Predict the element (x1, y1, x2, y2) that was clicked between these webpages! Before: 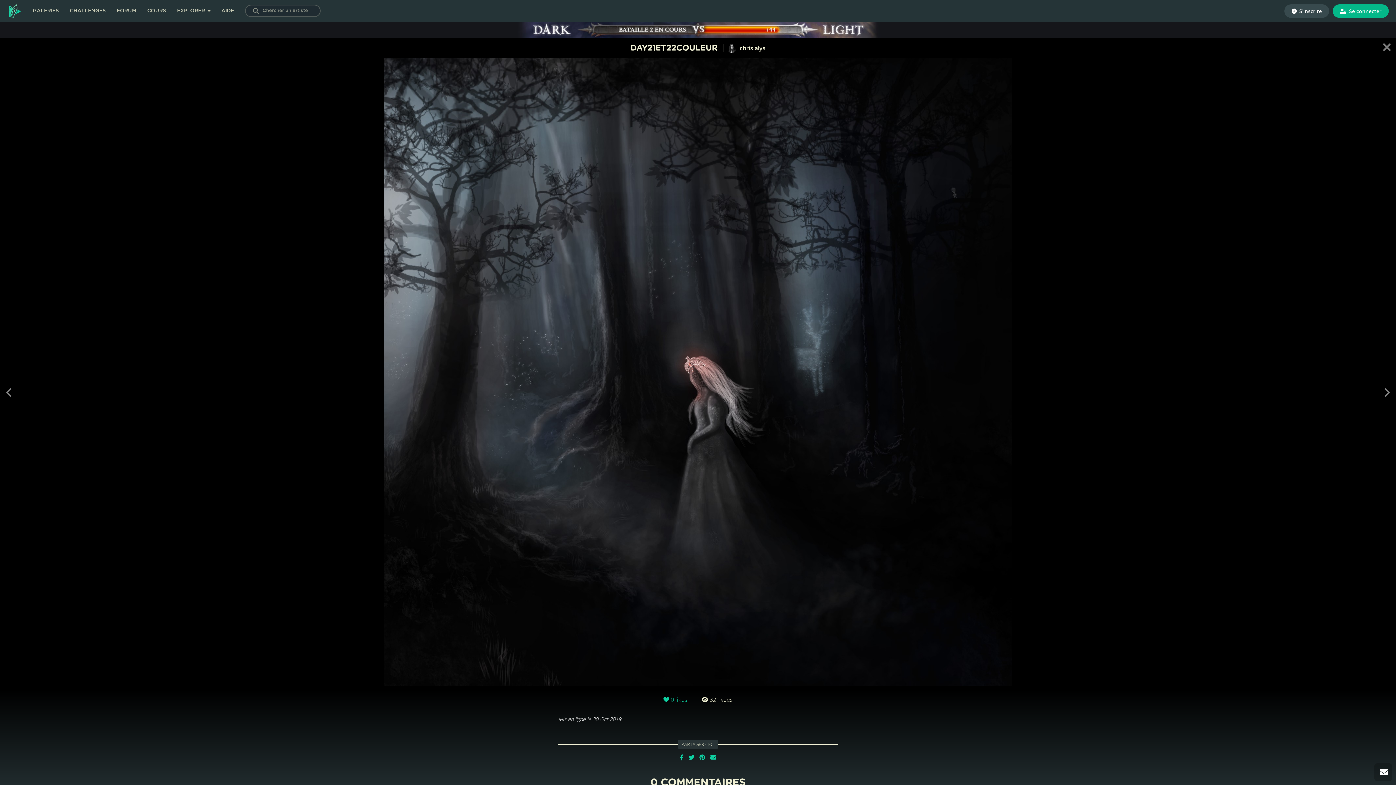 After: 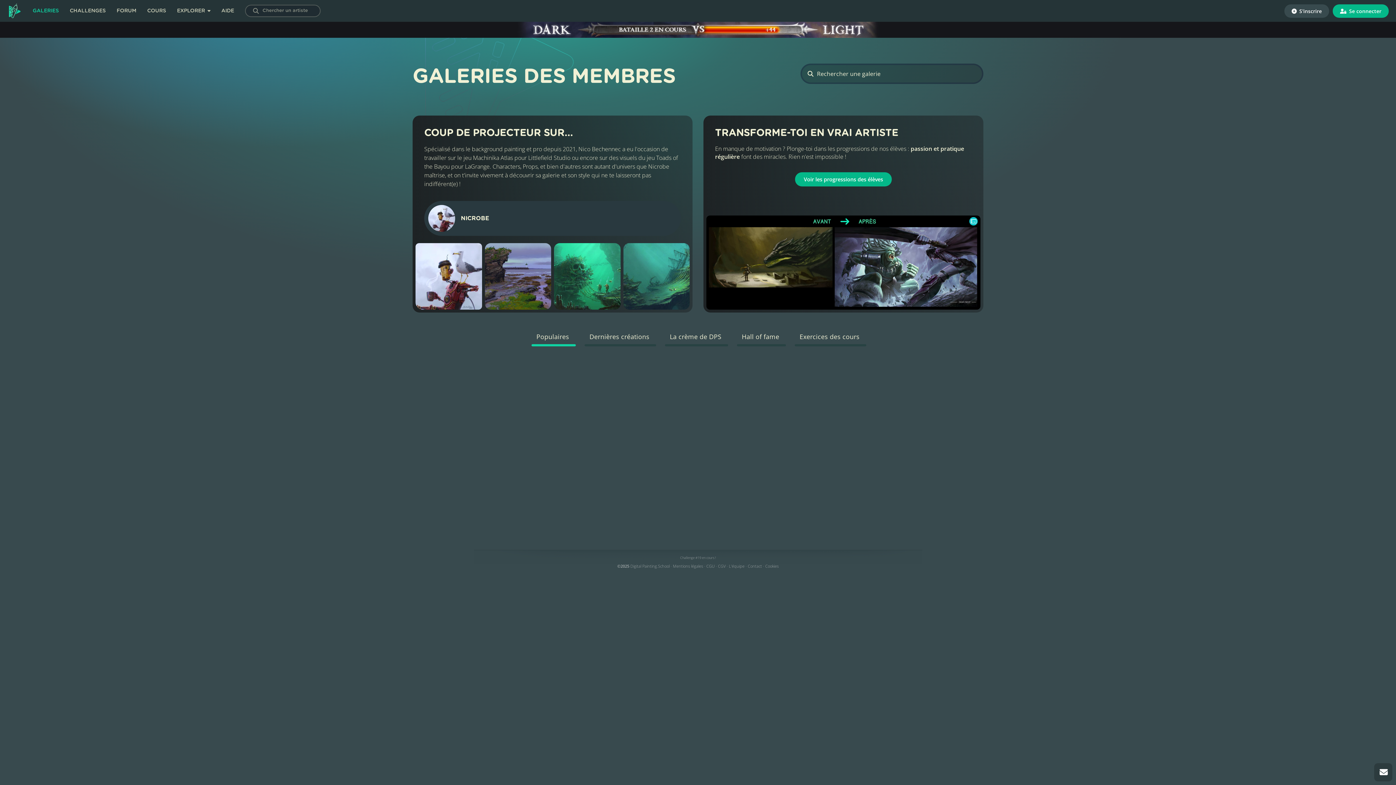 Action: label: GALERIES bbox: (32, 7, 58, 14)